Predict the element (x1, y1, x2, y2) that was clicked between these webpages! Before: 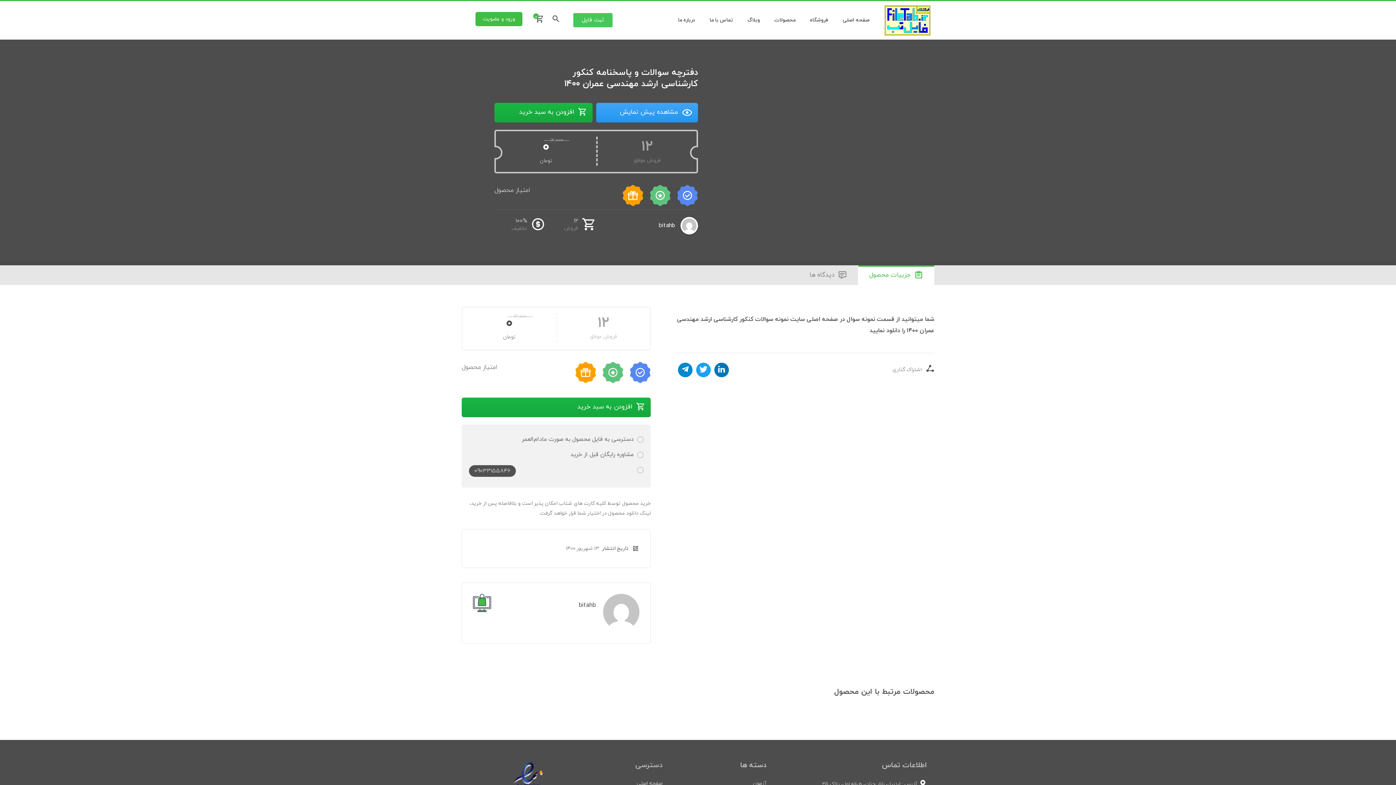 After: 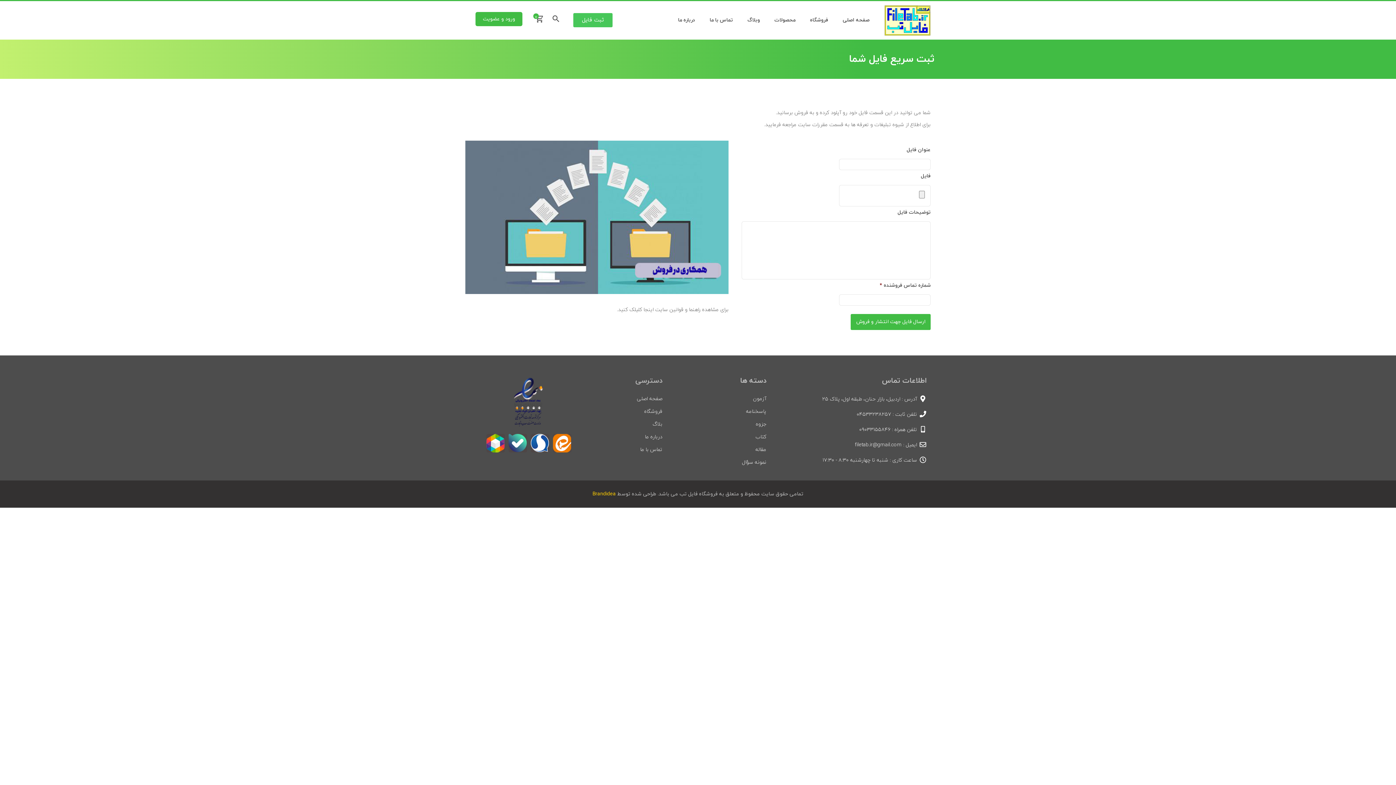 Action: bbox: (573, 13, 612, 27) label: ثبت فایل